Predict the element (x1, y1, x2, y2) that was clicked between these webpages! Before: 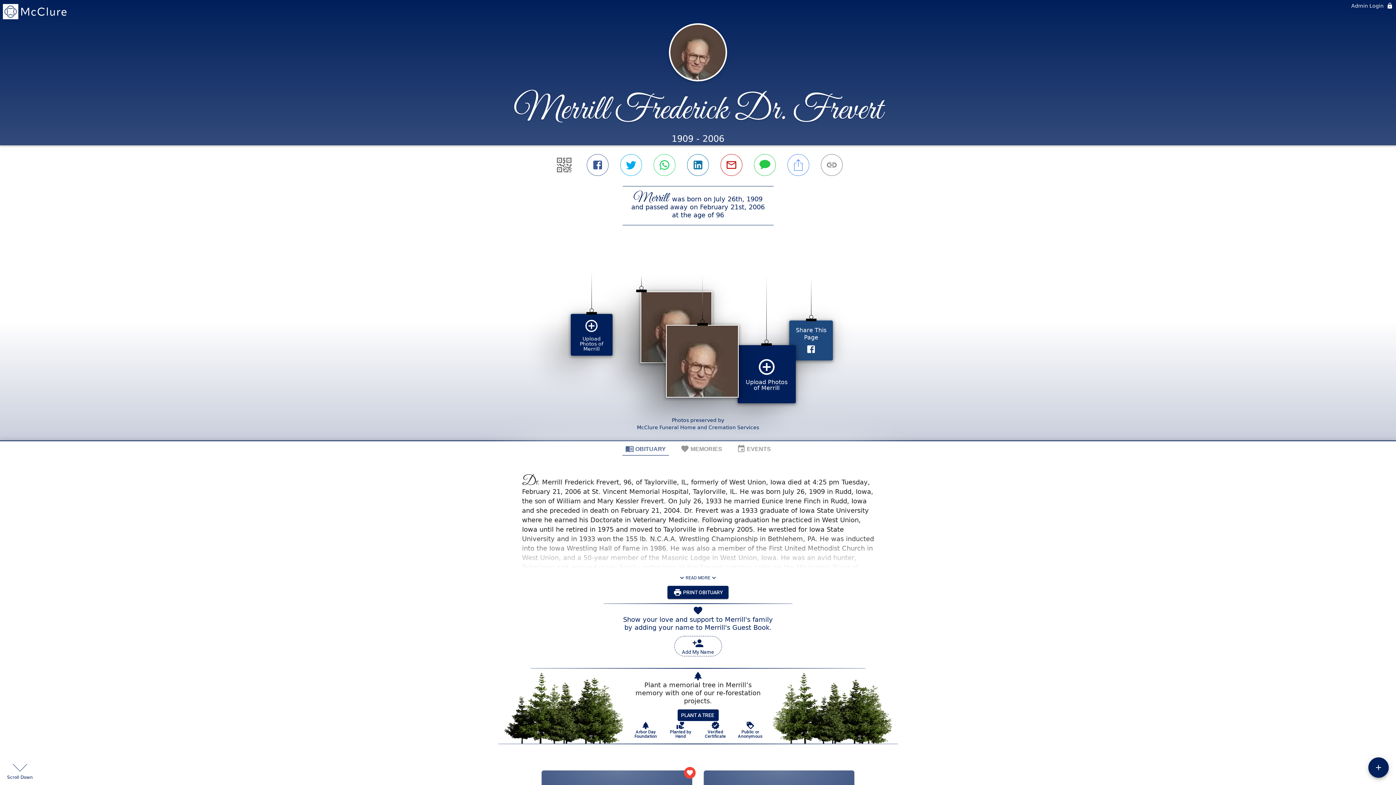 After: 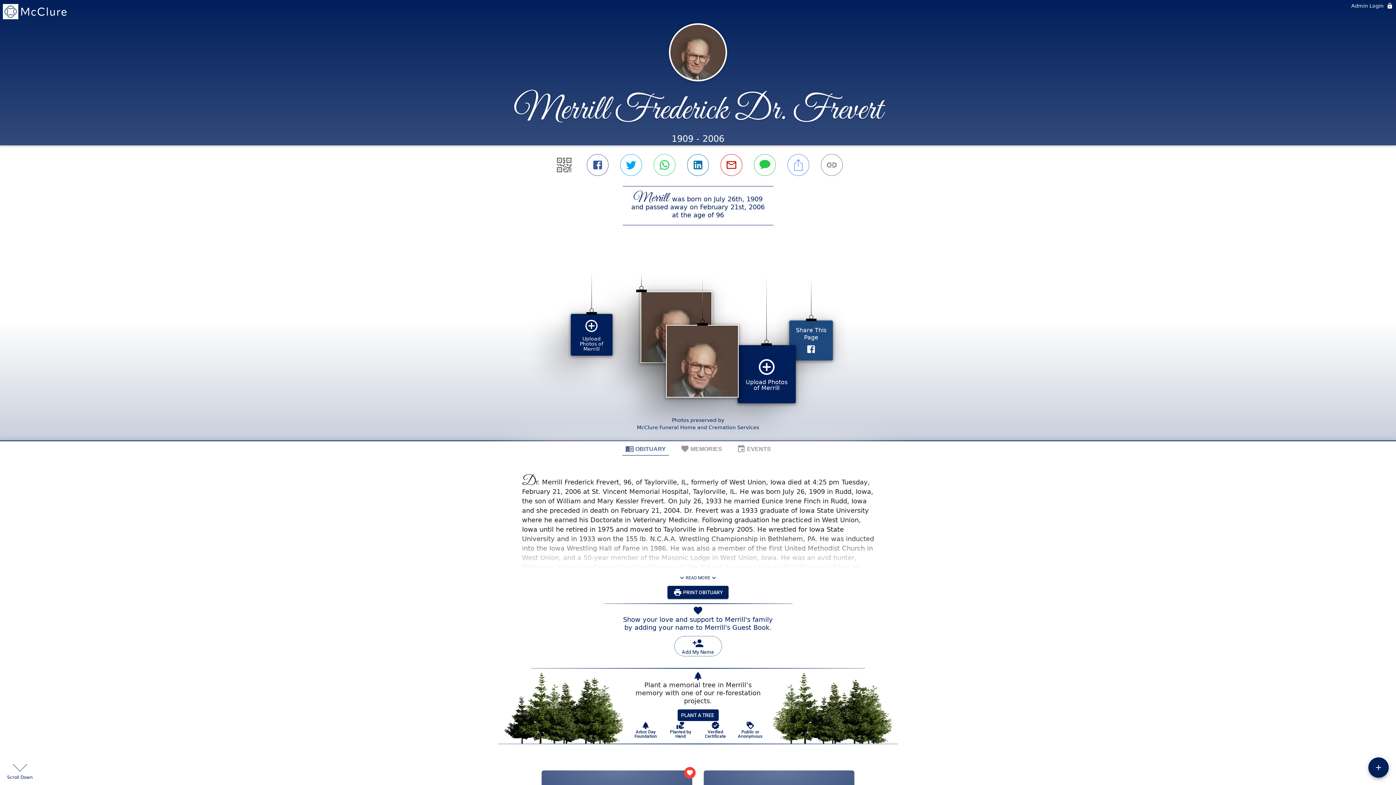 Action: label: Verified Certificate bbox: (697, 512, 720, 529)